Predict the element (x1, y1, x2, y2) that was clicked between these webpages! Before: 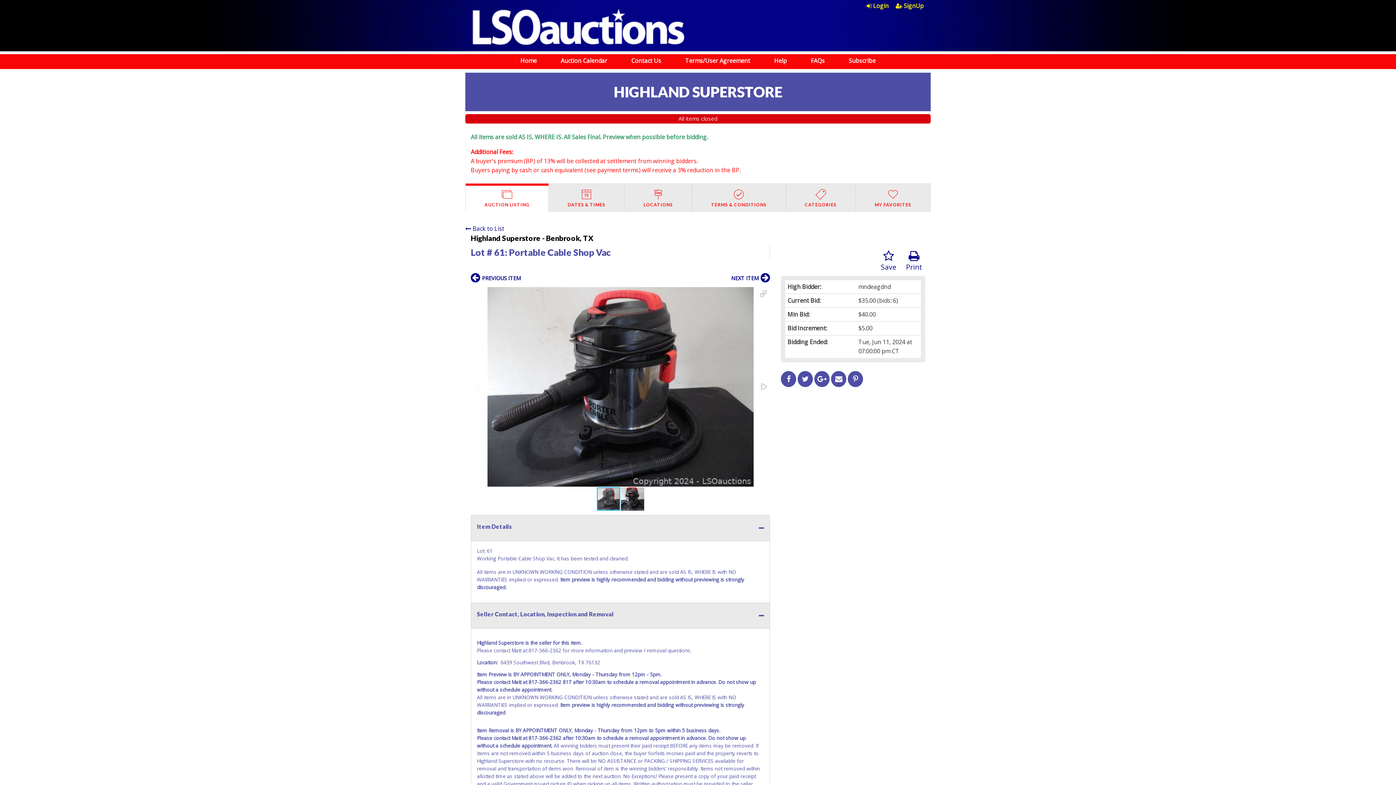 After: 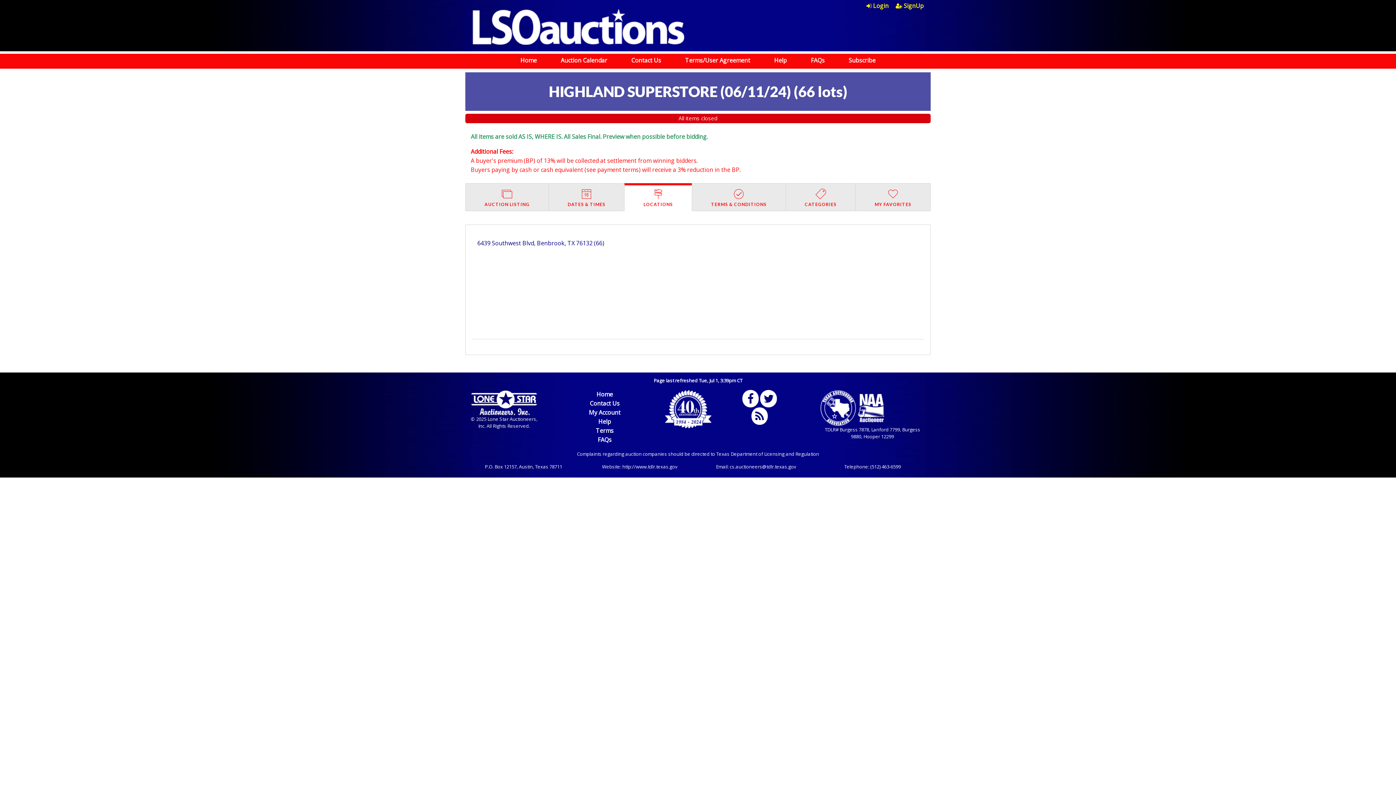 Action: bbox: (624, 183, 692, 211) label: LOCATIONS